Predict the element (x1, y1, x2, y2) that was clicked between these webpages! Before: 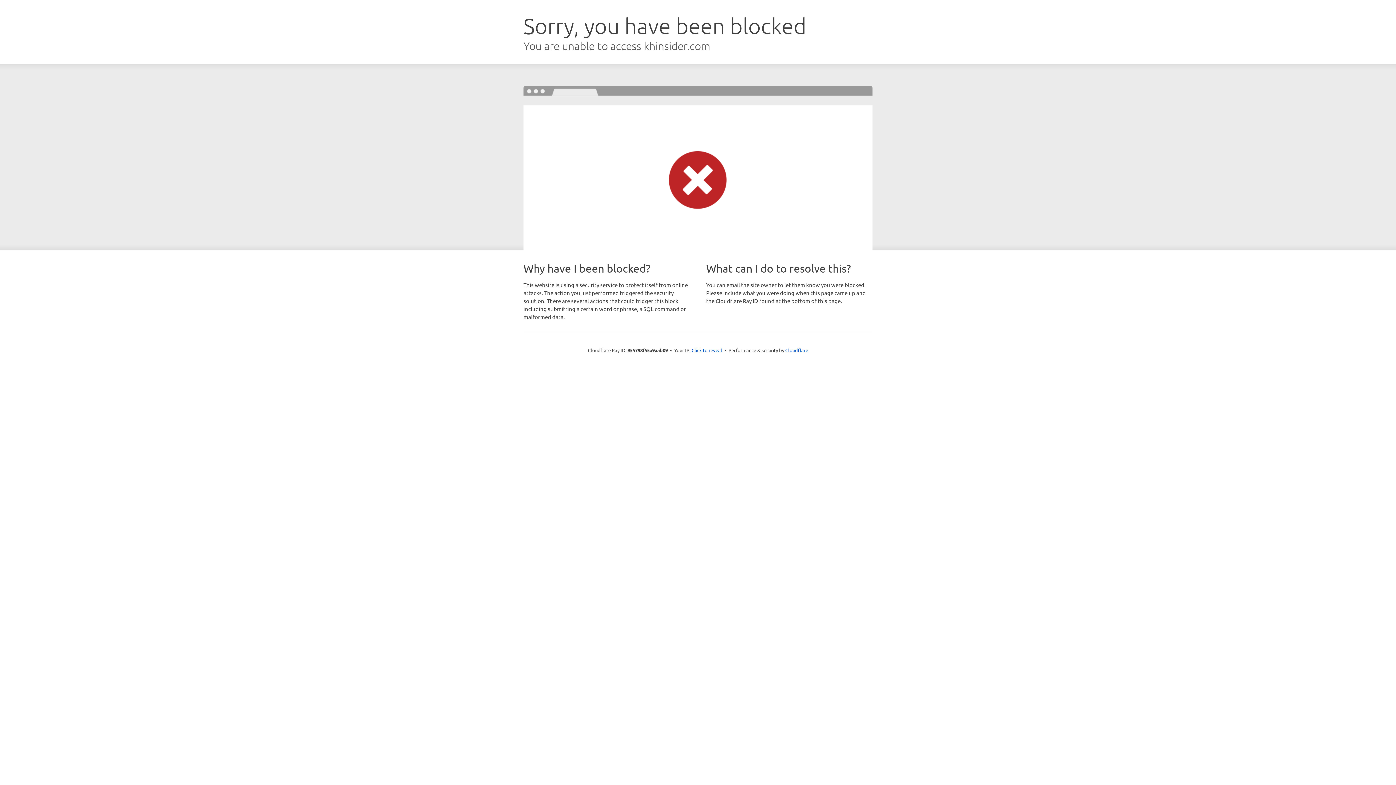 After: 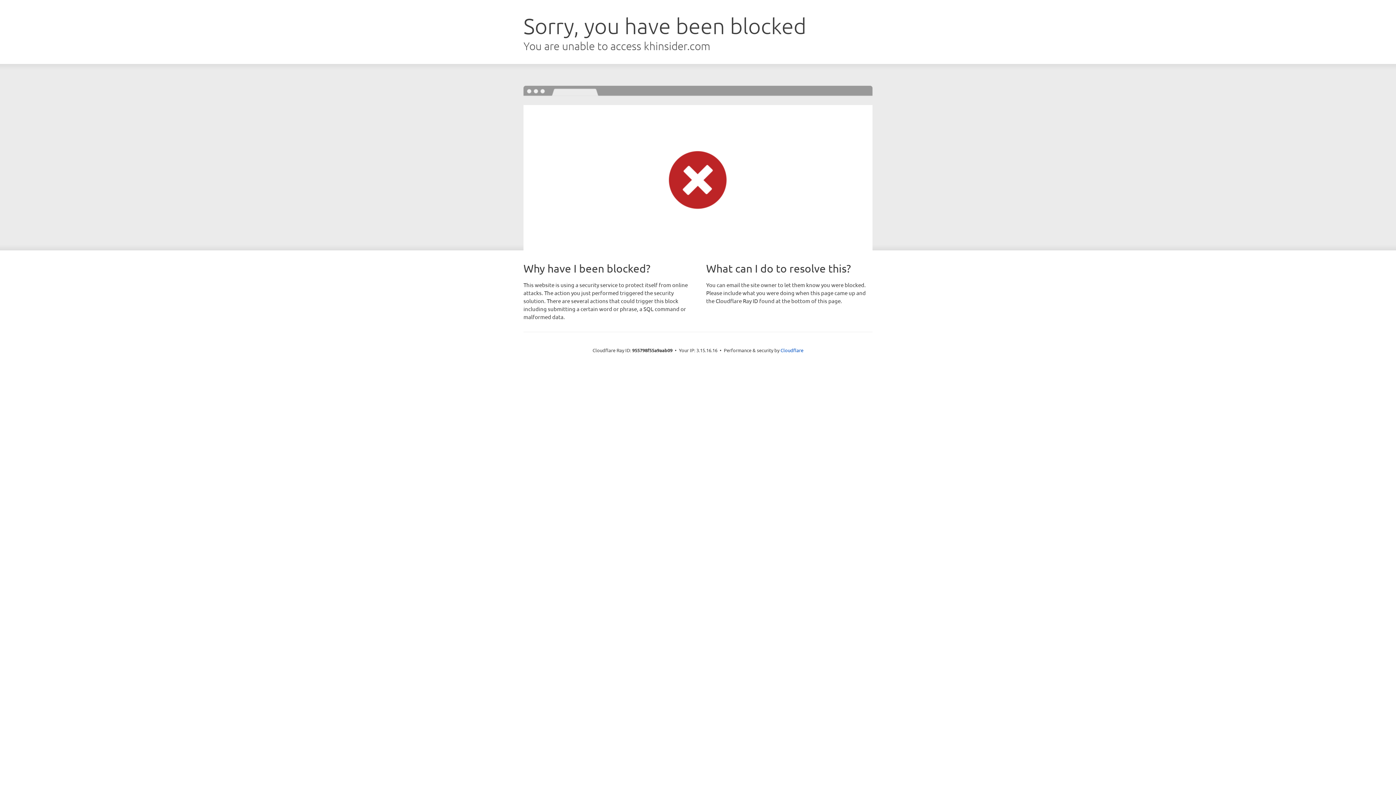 Action: label: Click to reveal bbox: (691, 346, 722, 353)